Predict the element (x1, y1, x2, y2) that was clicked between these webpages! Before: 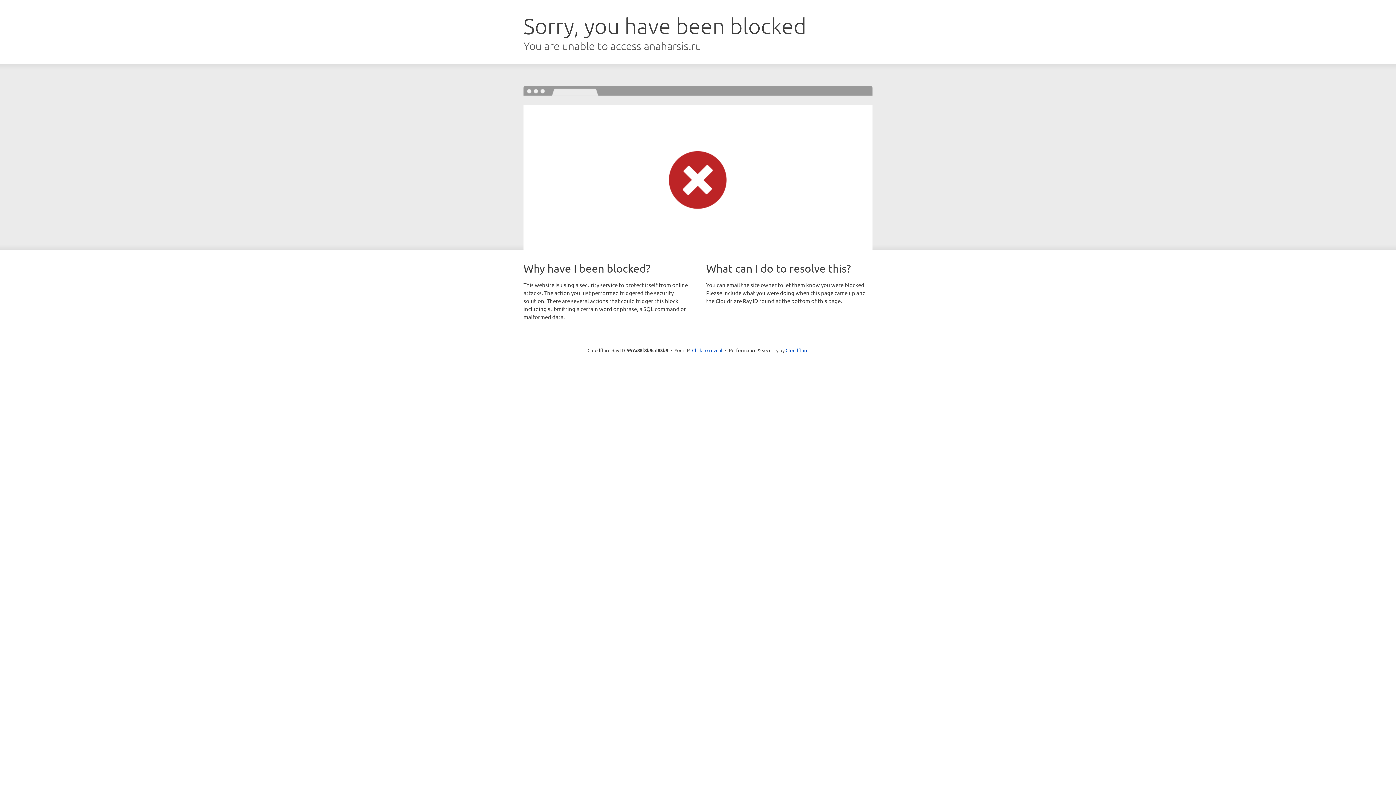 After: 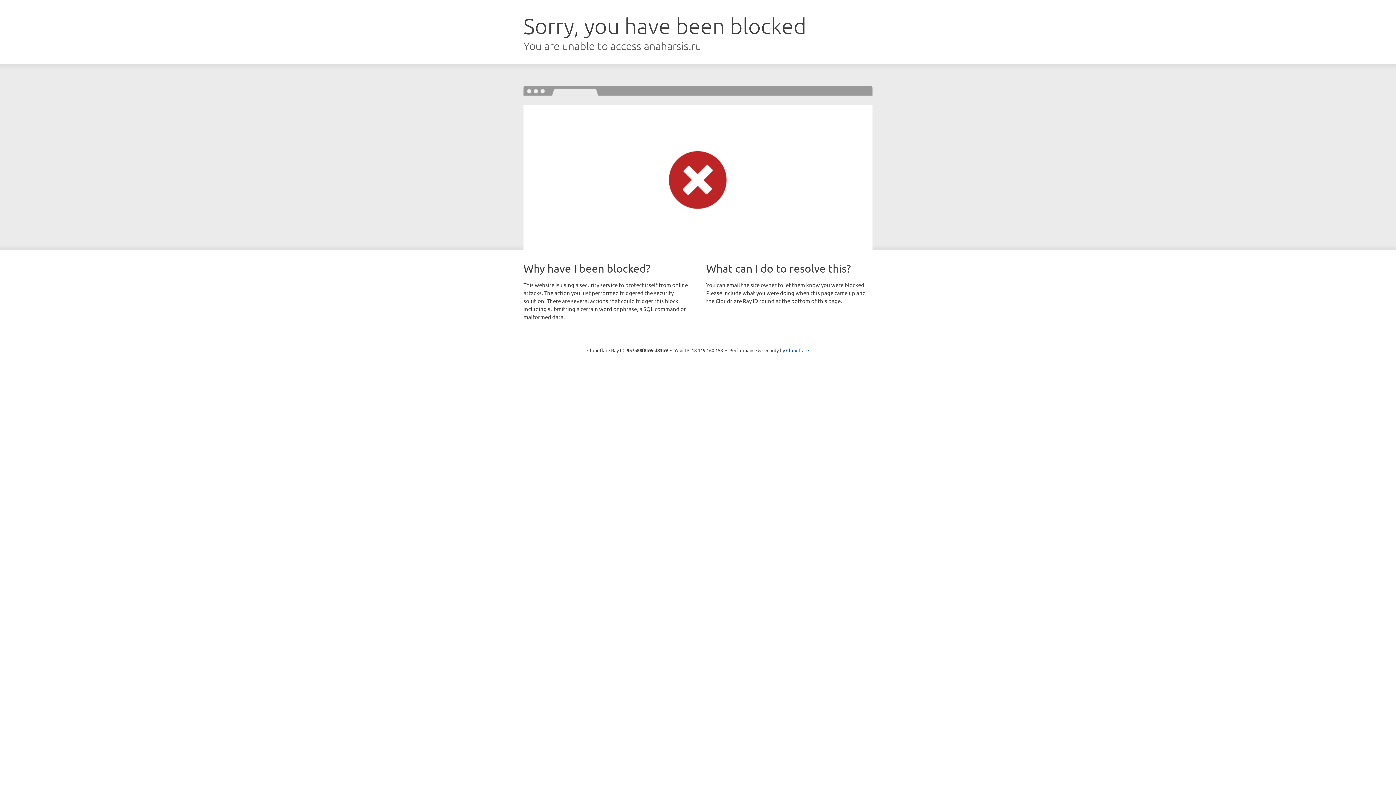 Action: label: Click to reveal bbox: (692, 346, 722, 353)